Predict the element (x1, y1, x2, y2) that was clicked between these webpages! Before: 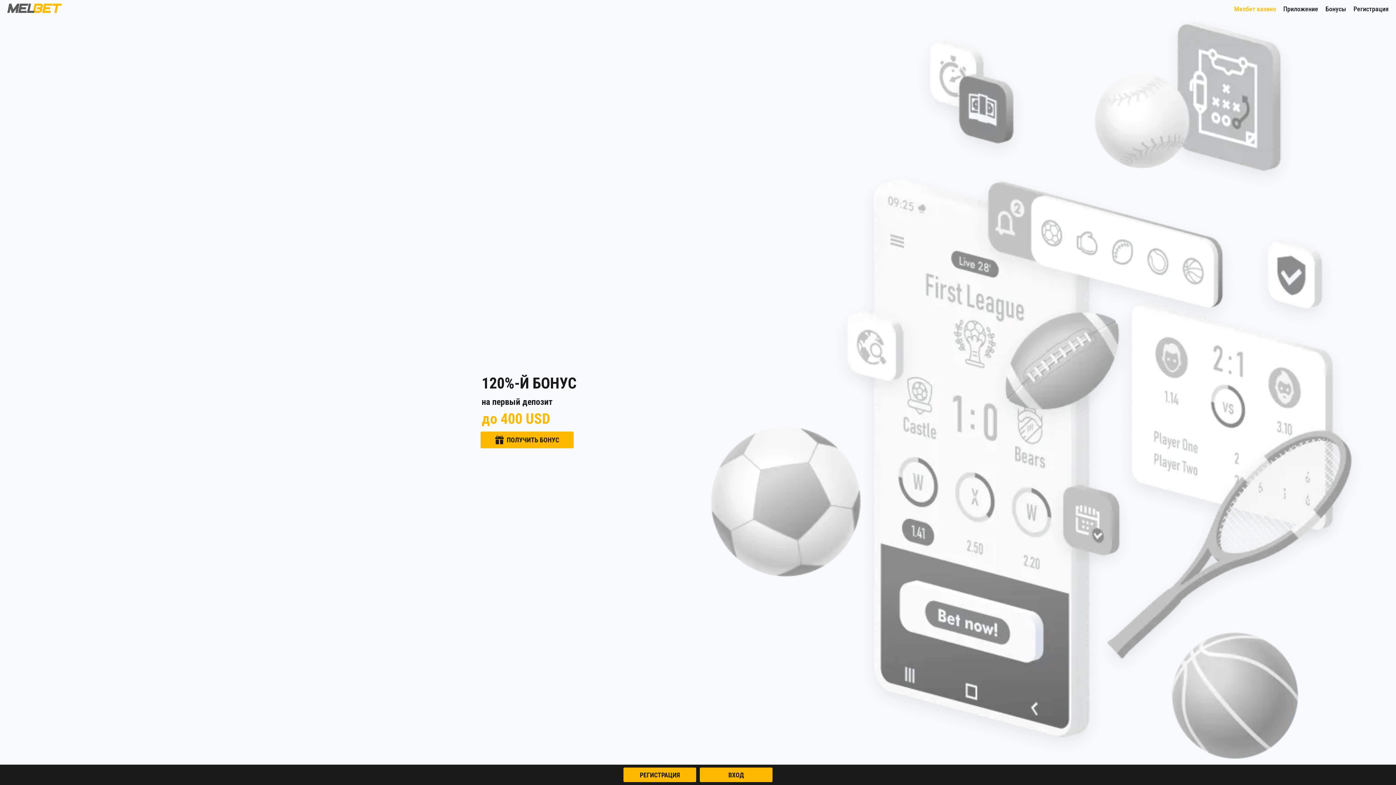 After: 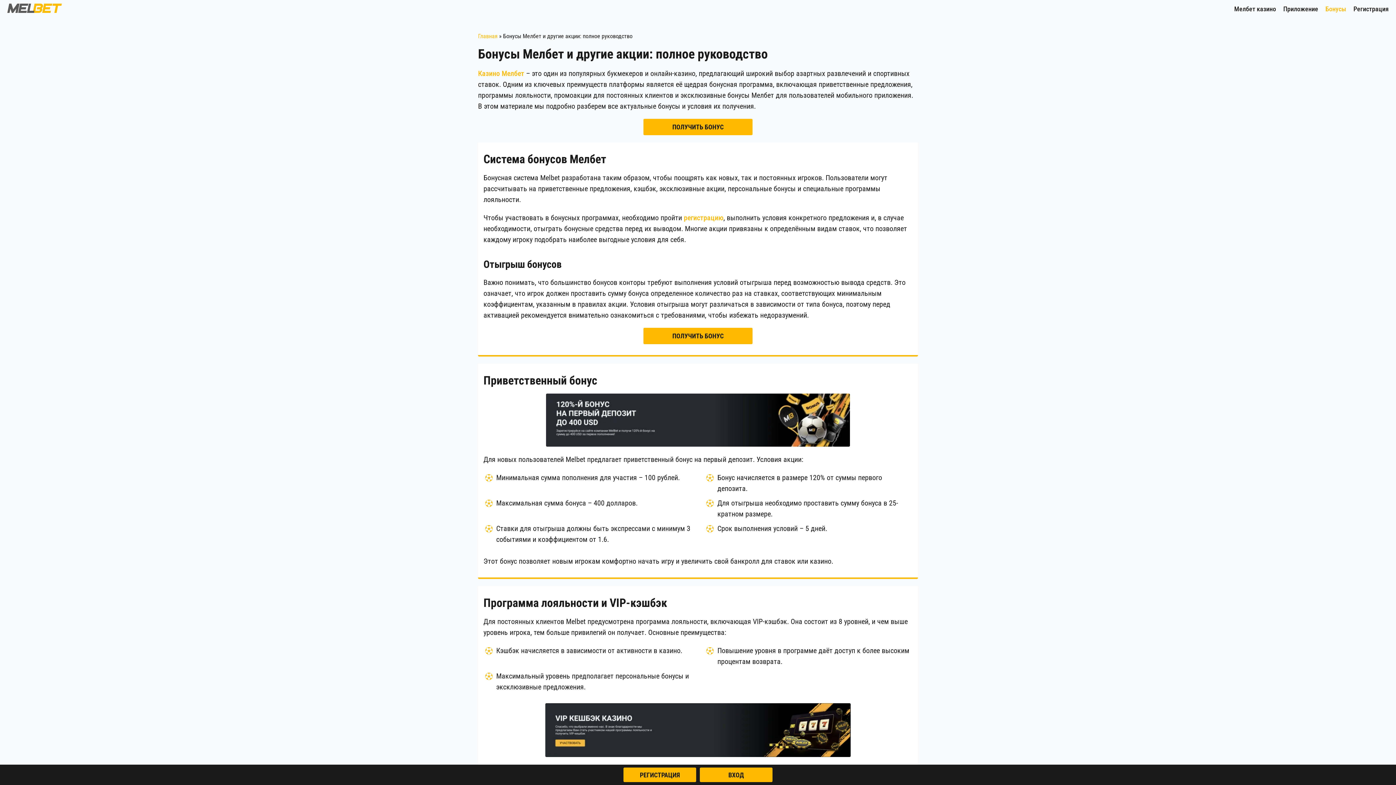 Action: bbox: (1325, 1, 1346, 16) label: Бонусы